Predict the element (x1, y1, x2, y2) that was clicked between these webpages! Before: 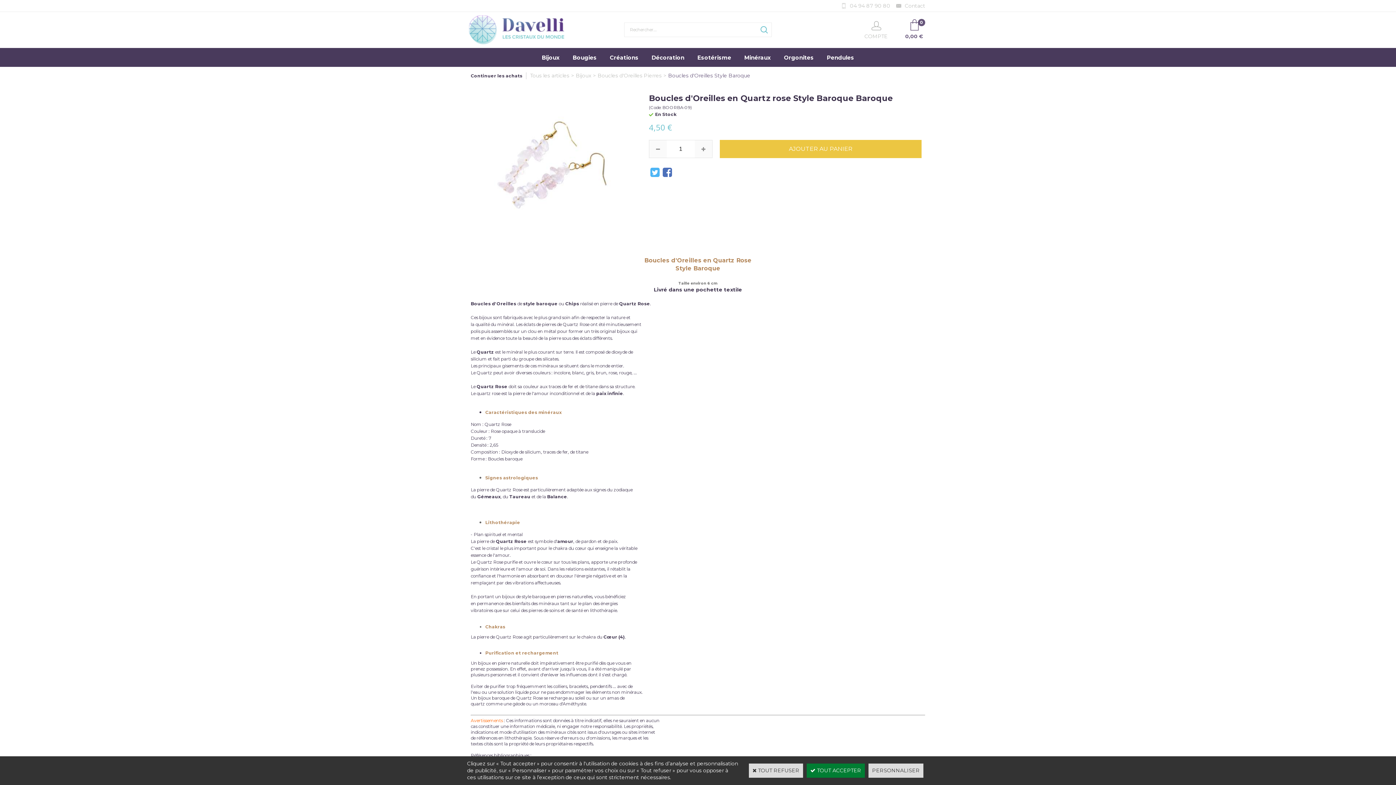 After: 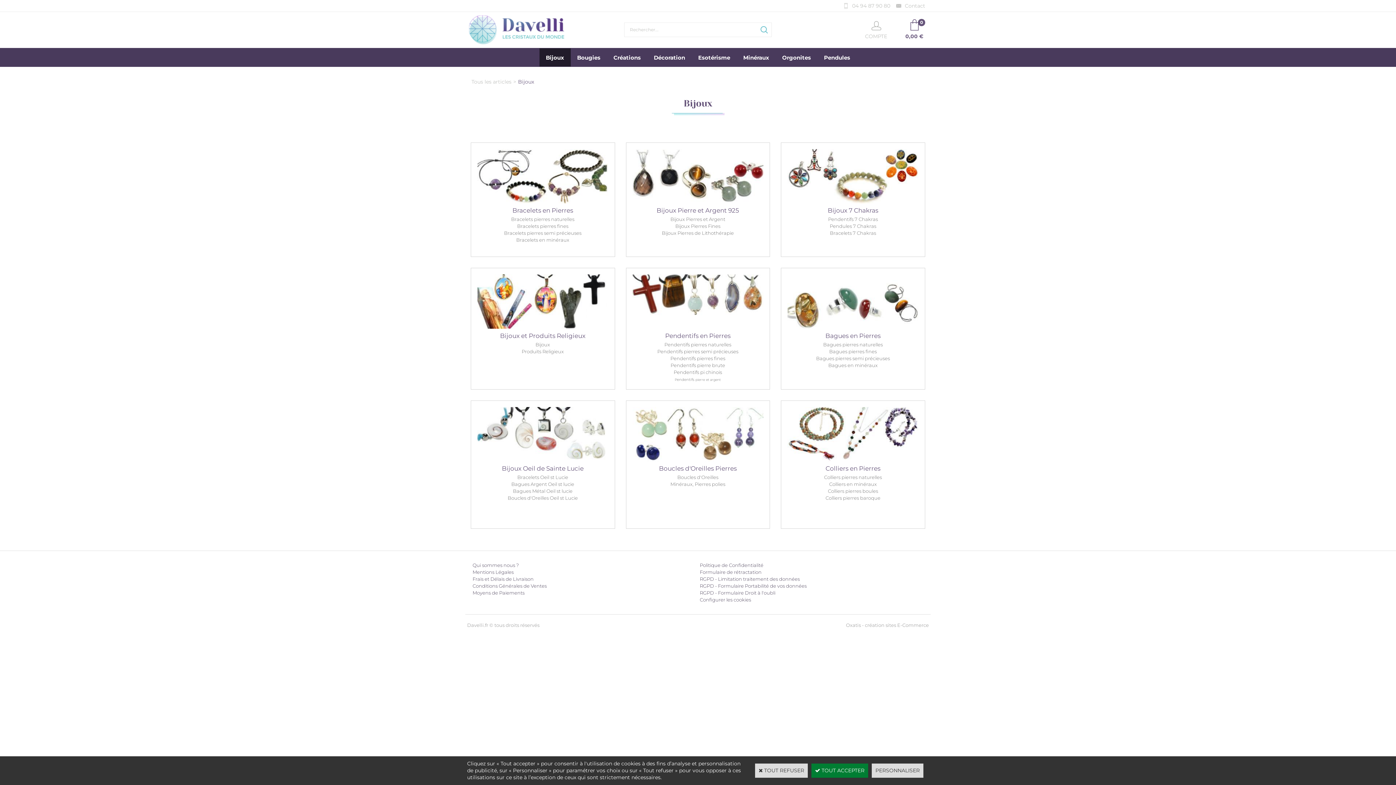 Action: label: Bijoux bbox: (535, 48, 566, 66)